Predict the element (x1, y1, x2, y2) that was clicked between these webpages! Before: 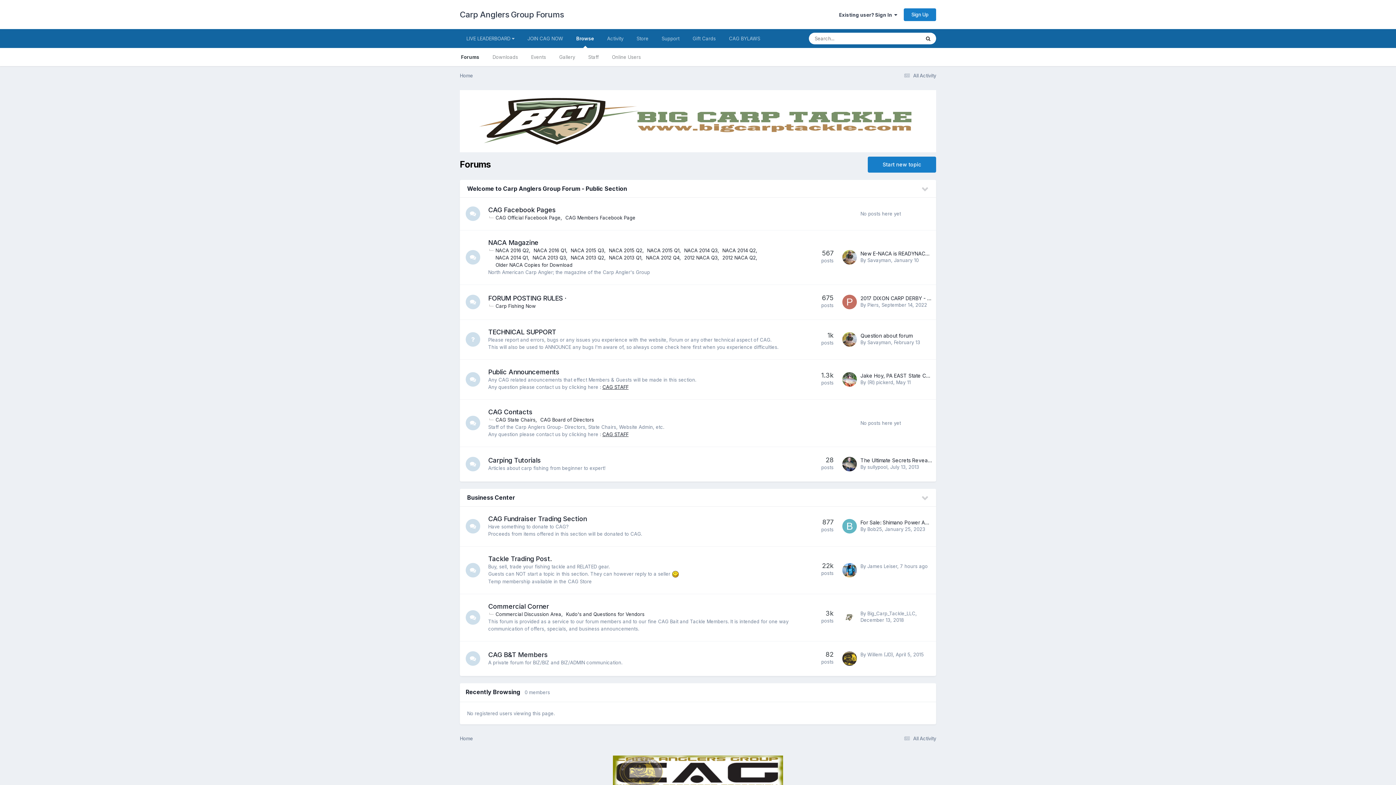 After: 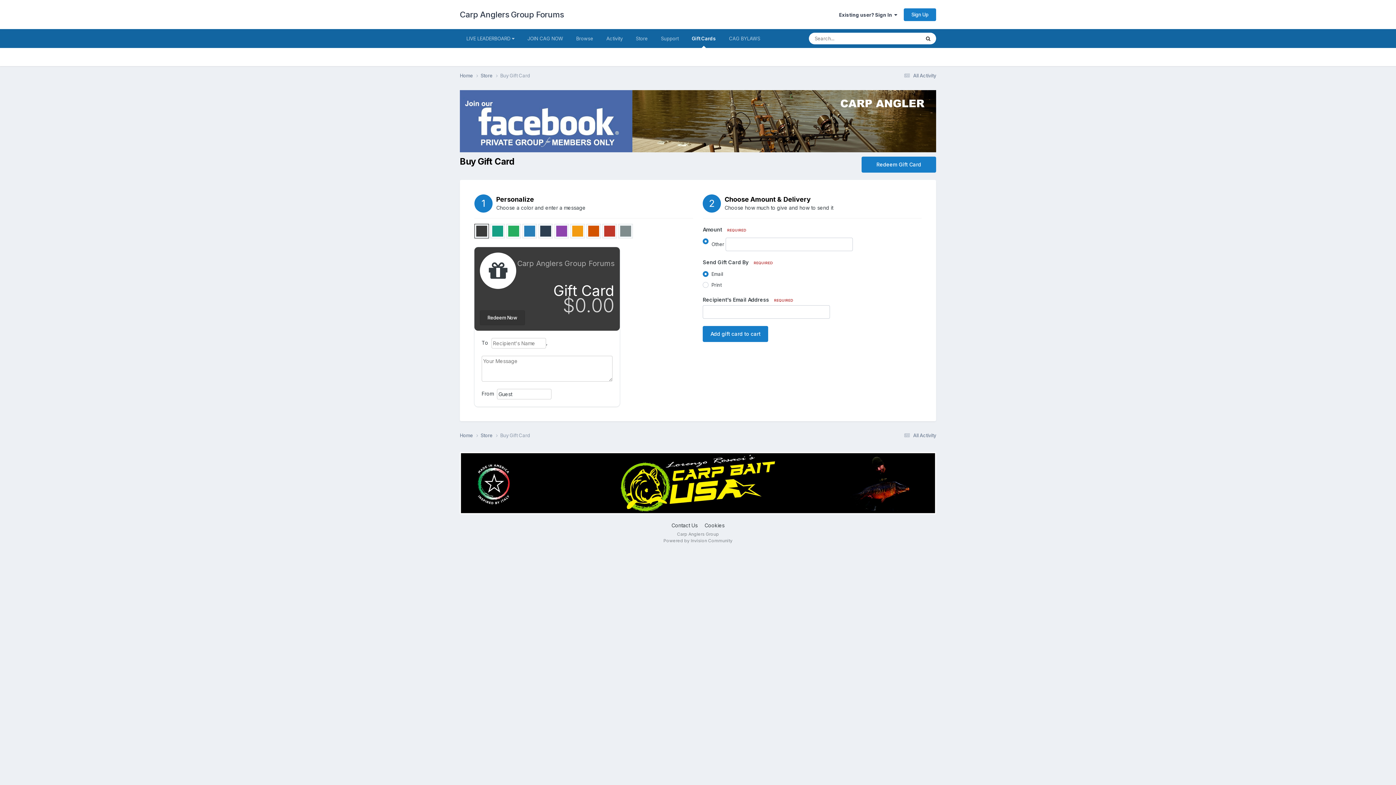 Action: label: Gift Cards bbox: (686, 29, 722, 48)